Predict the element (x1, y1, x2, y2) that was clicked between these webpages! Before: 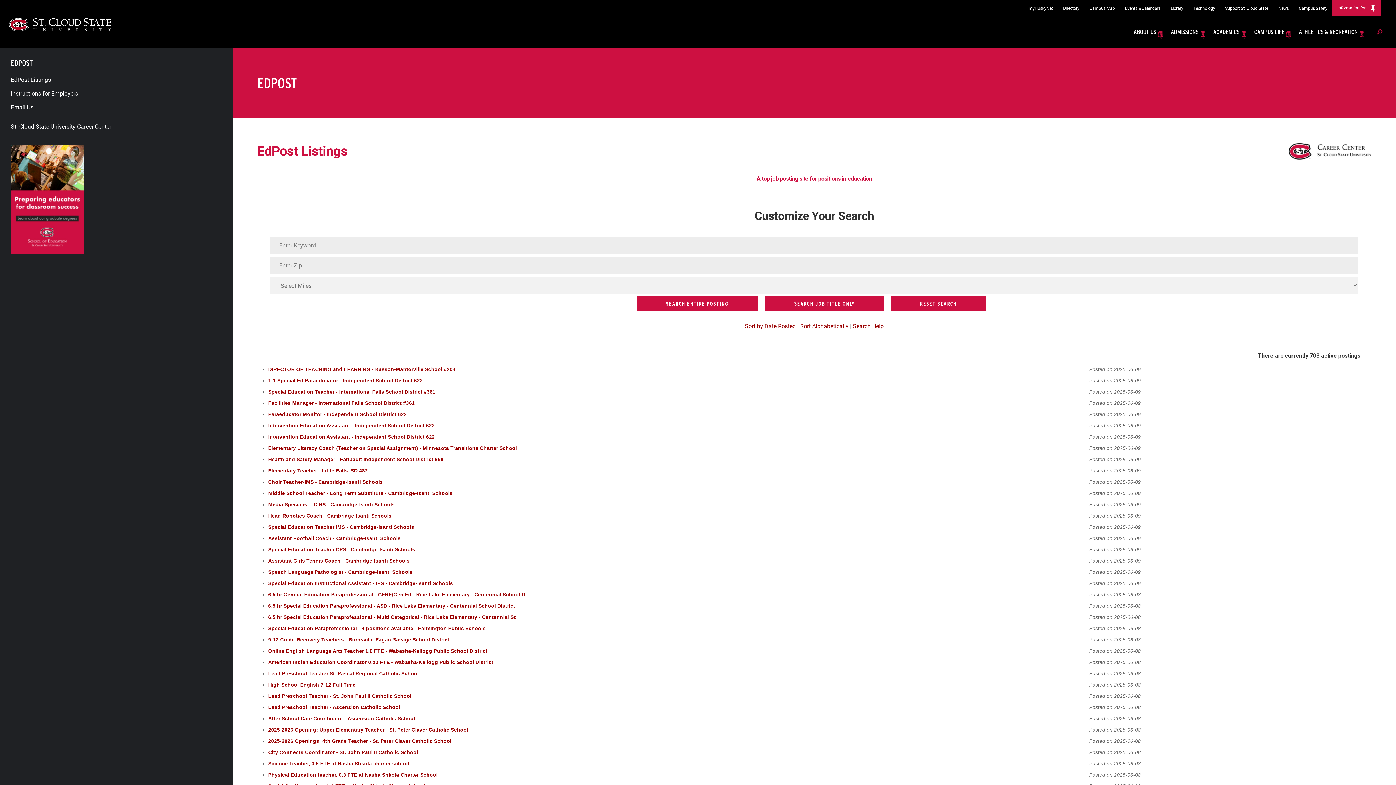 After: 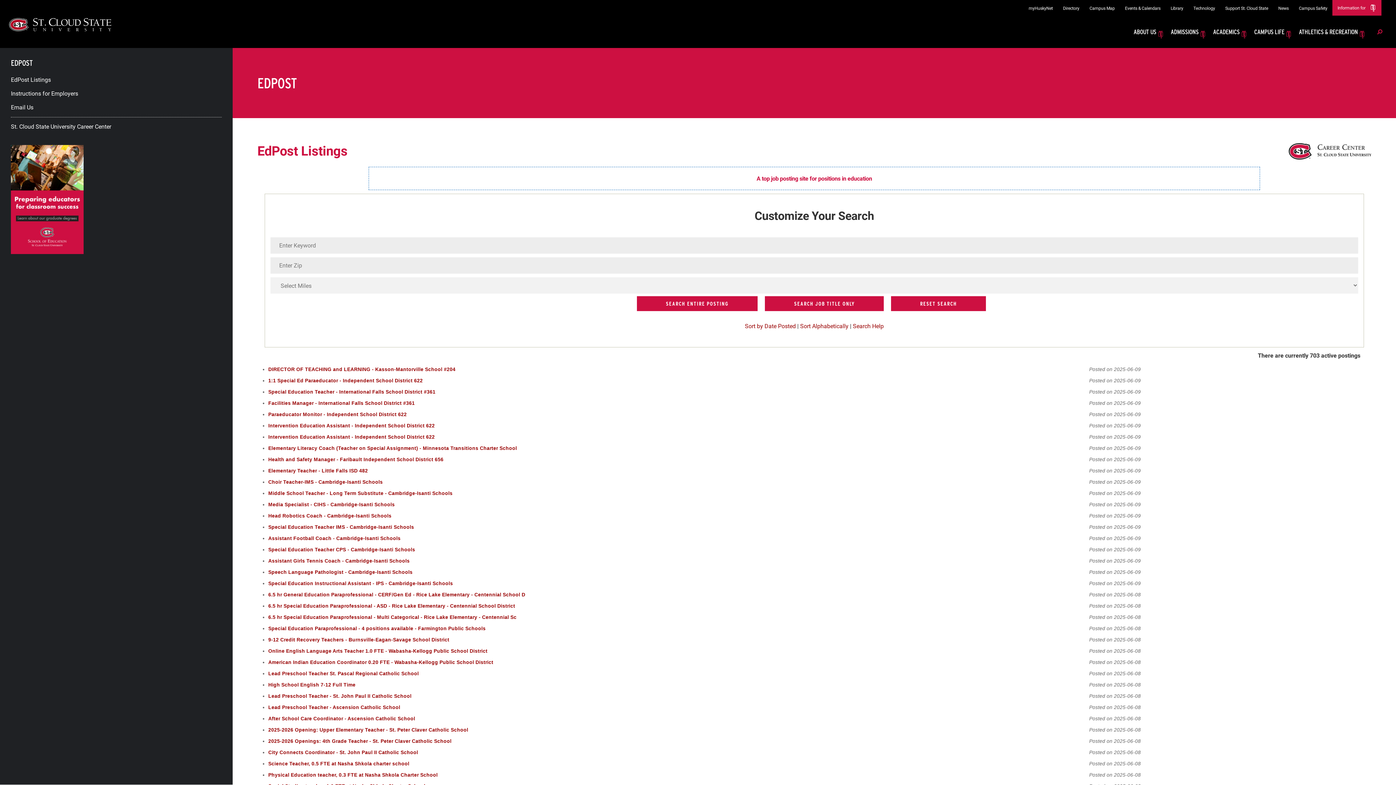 Action: label: EdPost Listings bbox: (10, 75, 221, 83)